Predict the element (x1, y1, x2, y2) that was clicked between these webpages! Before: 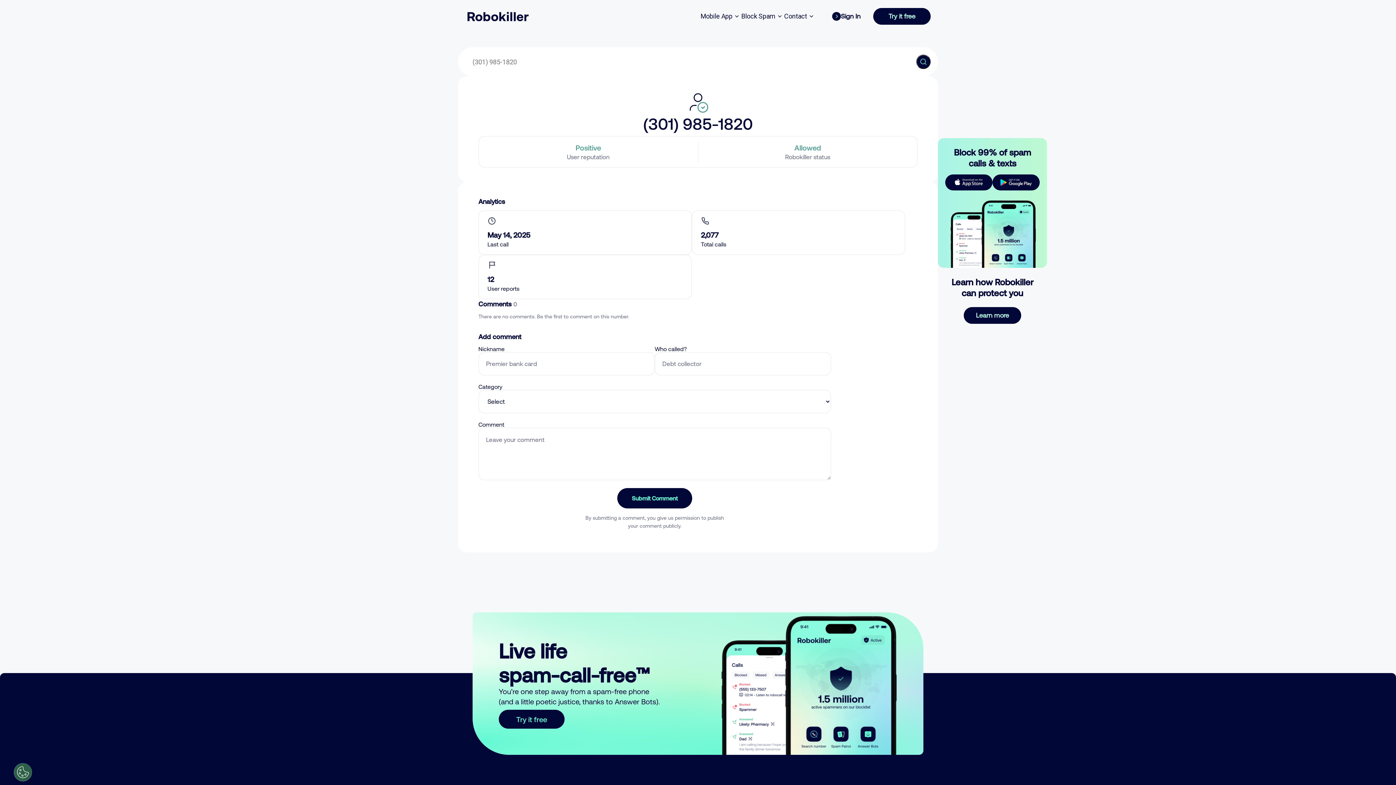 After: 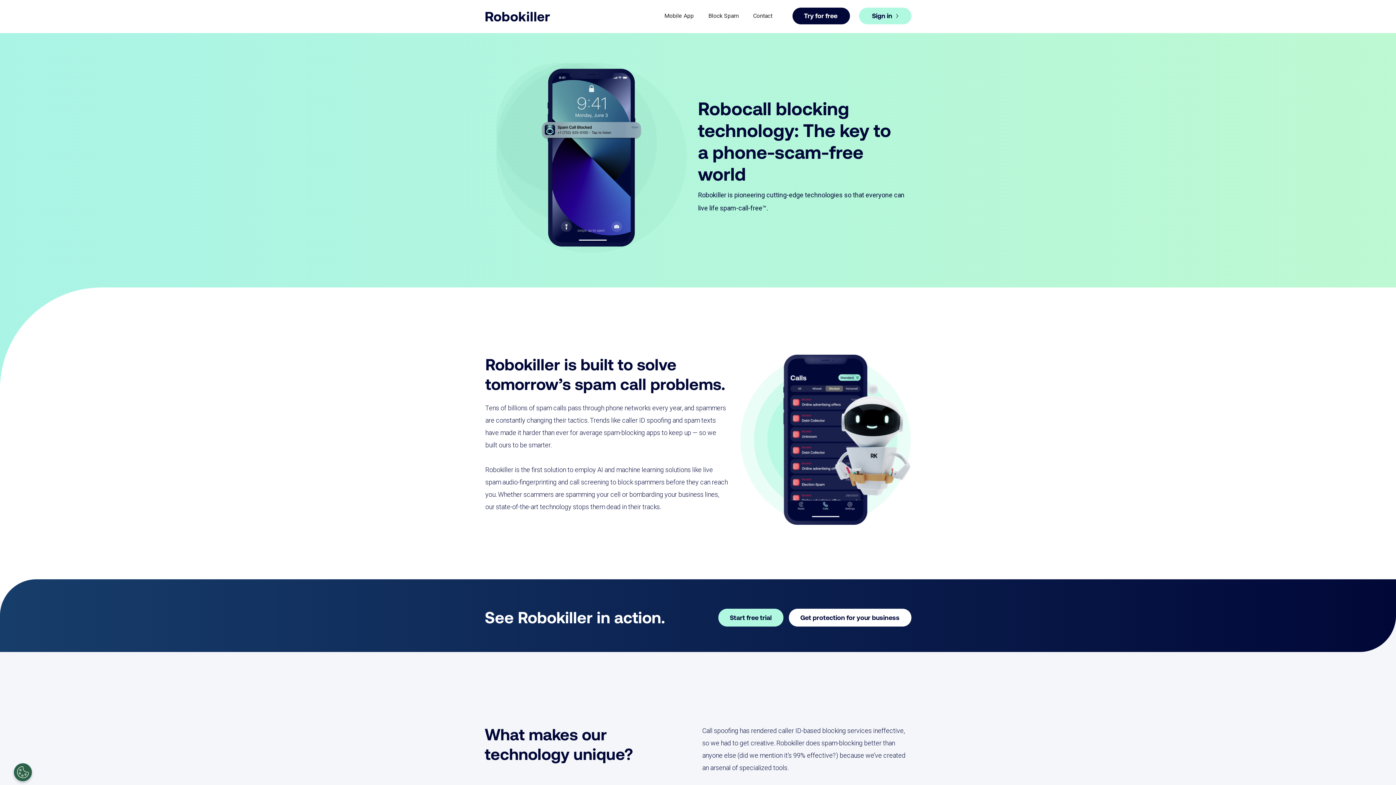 Action: label: Learn more bbox: (964, 307, 1021, 324)